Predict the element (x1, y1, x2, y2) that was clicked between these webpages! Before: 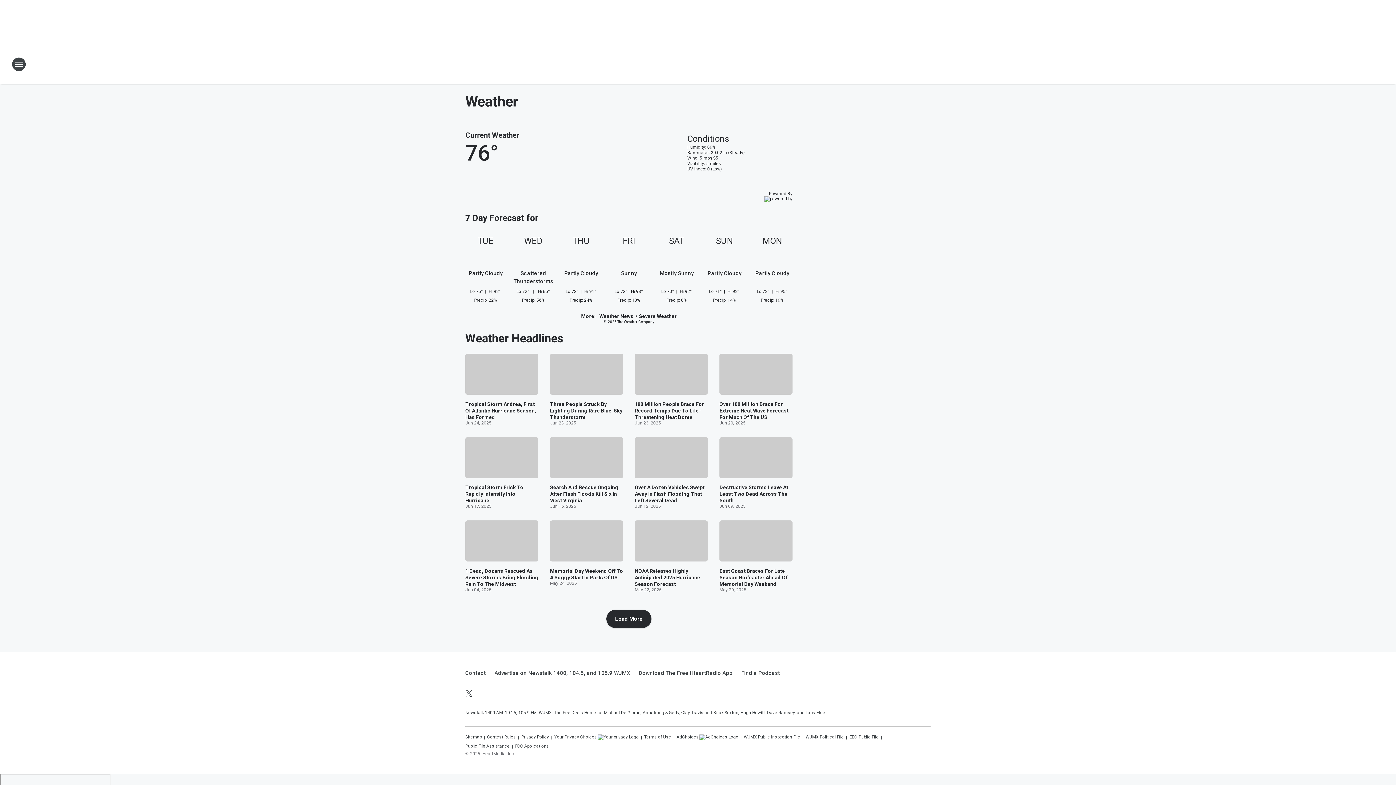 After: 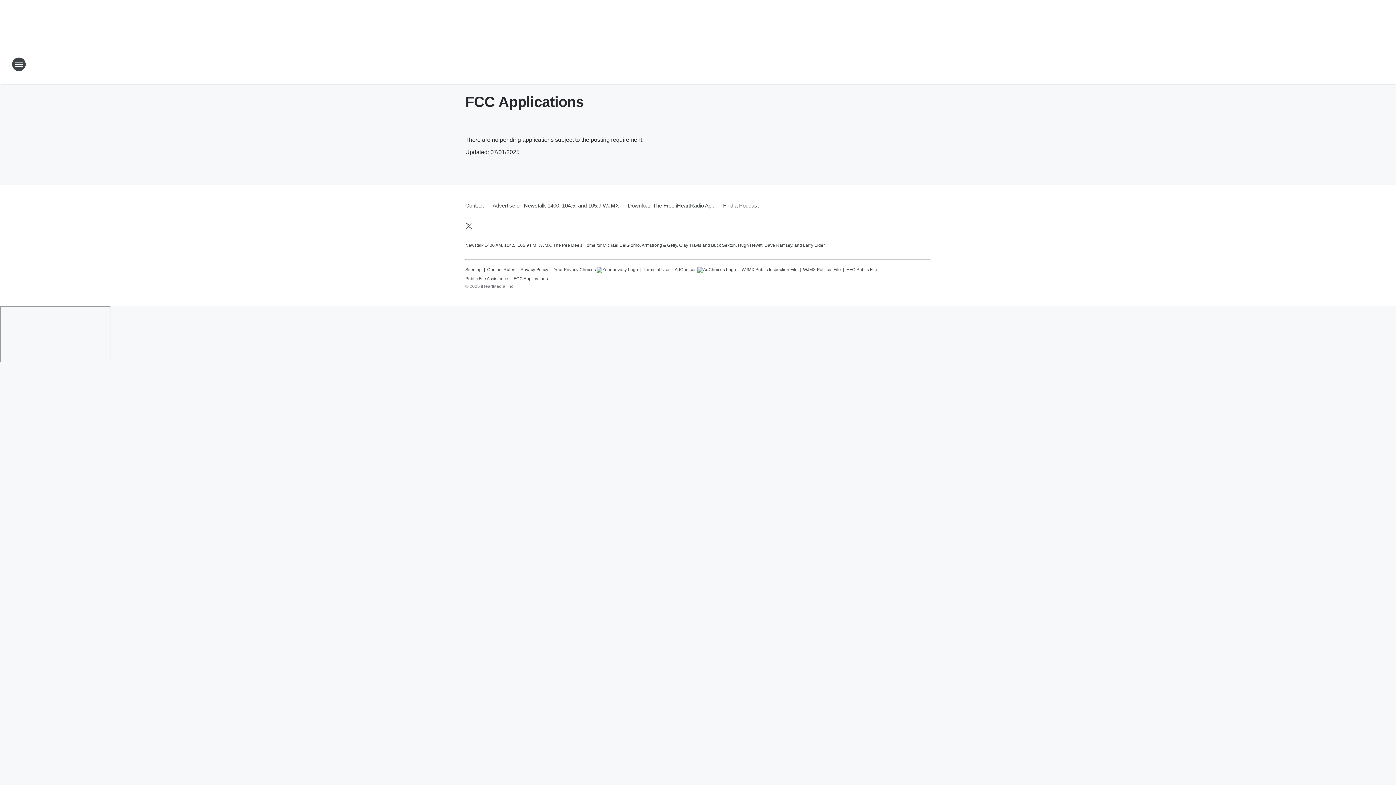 Action: bbox: (515, 740, 549, 748) label: FCC Applications